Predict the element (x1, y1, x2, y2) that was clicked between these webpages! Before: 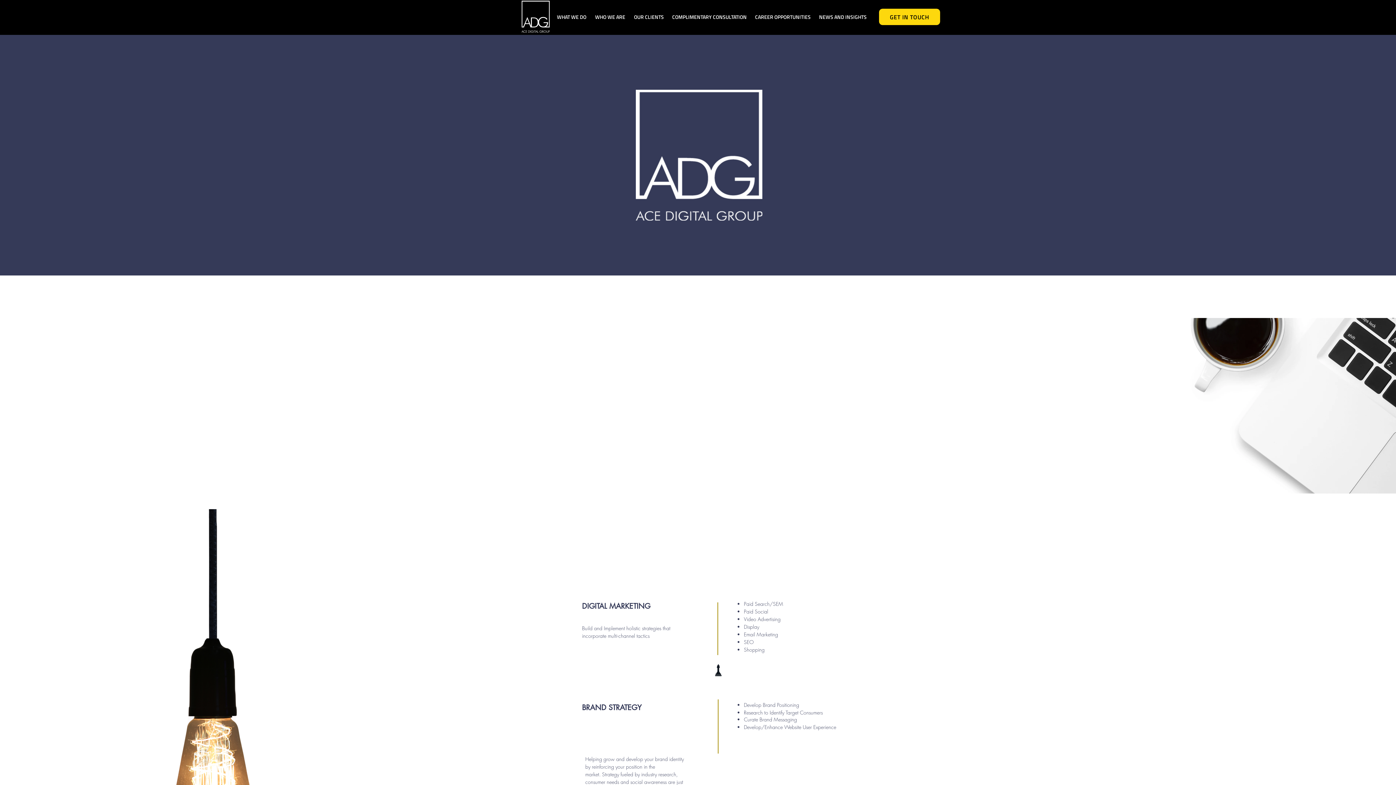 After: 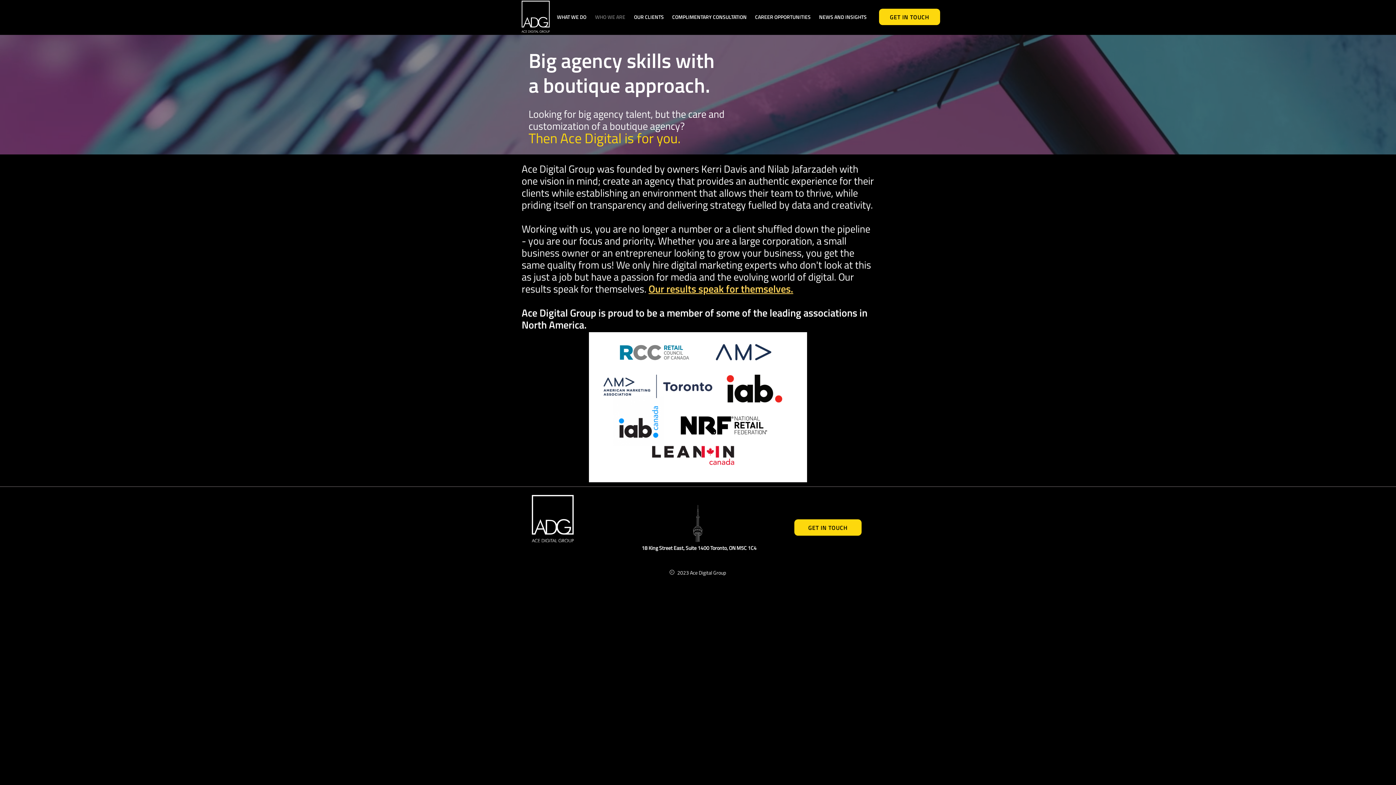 Action: bbox: (591, 10, 630, 22) label: WHO WE ARE